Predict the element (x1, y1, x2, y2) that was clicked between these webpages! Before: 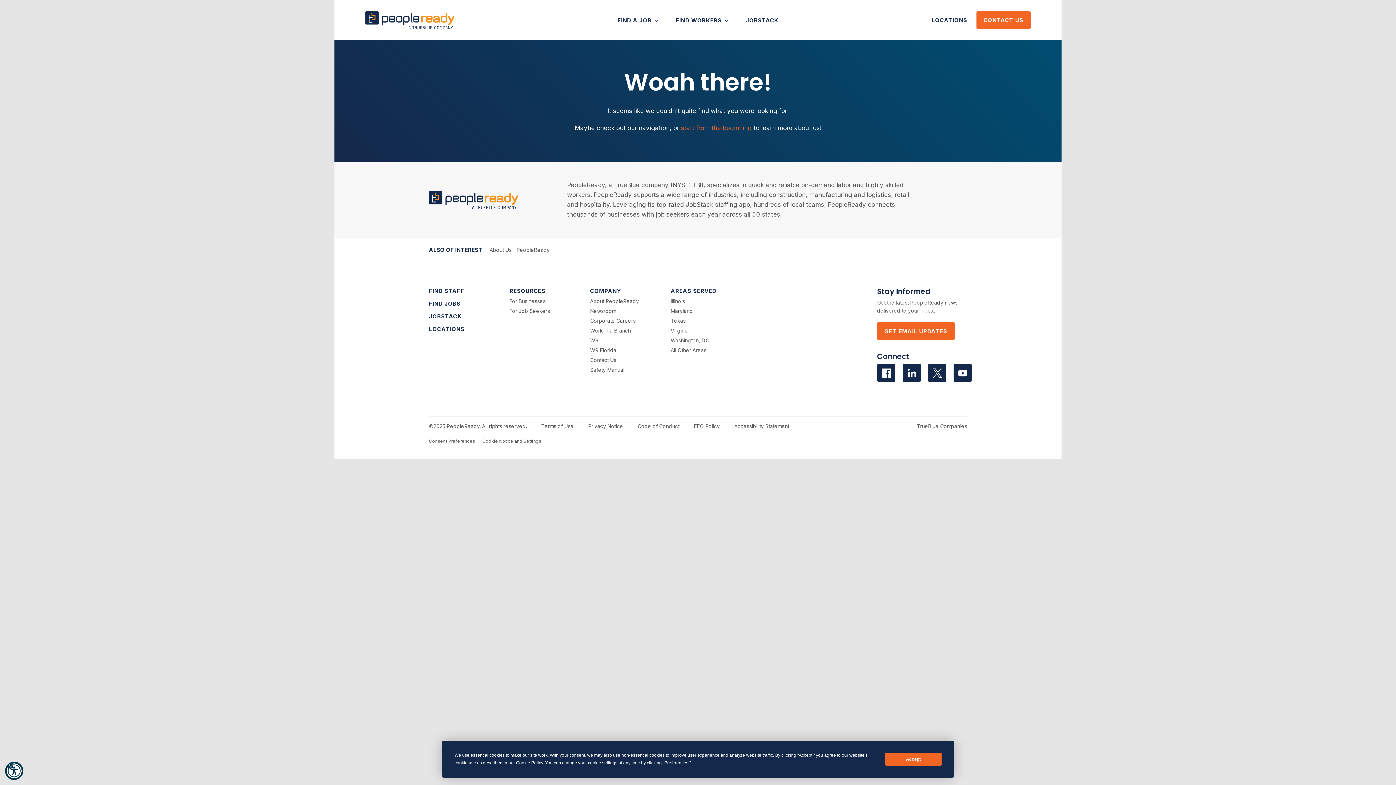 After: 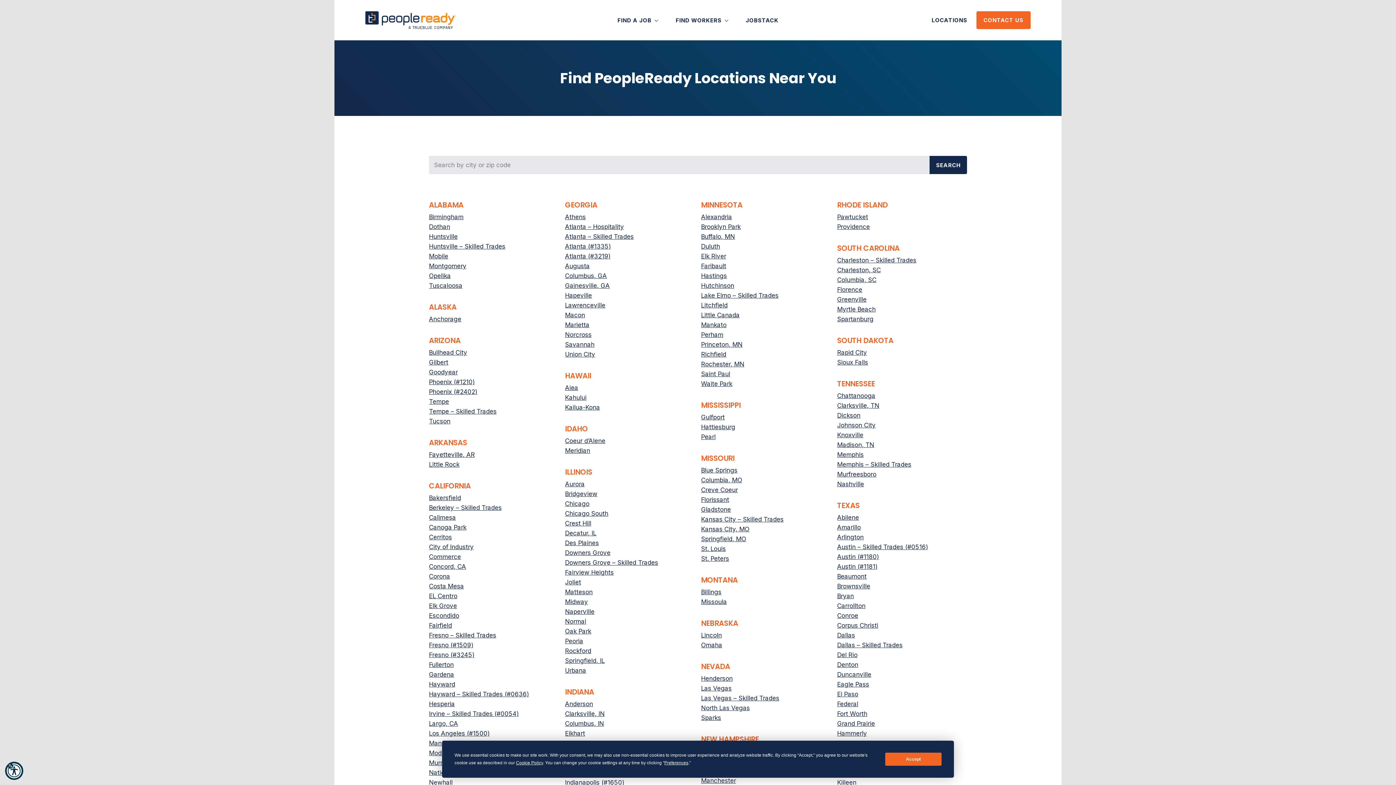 Action: bbox: (670, 326, 736, 334) label: Virginia